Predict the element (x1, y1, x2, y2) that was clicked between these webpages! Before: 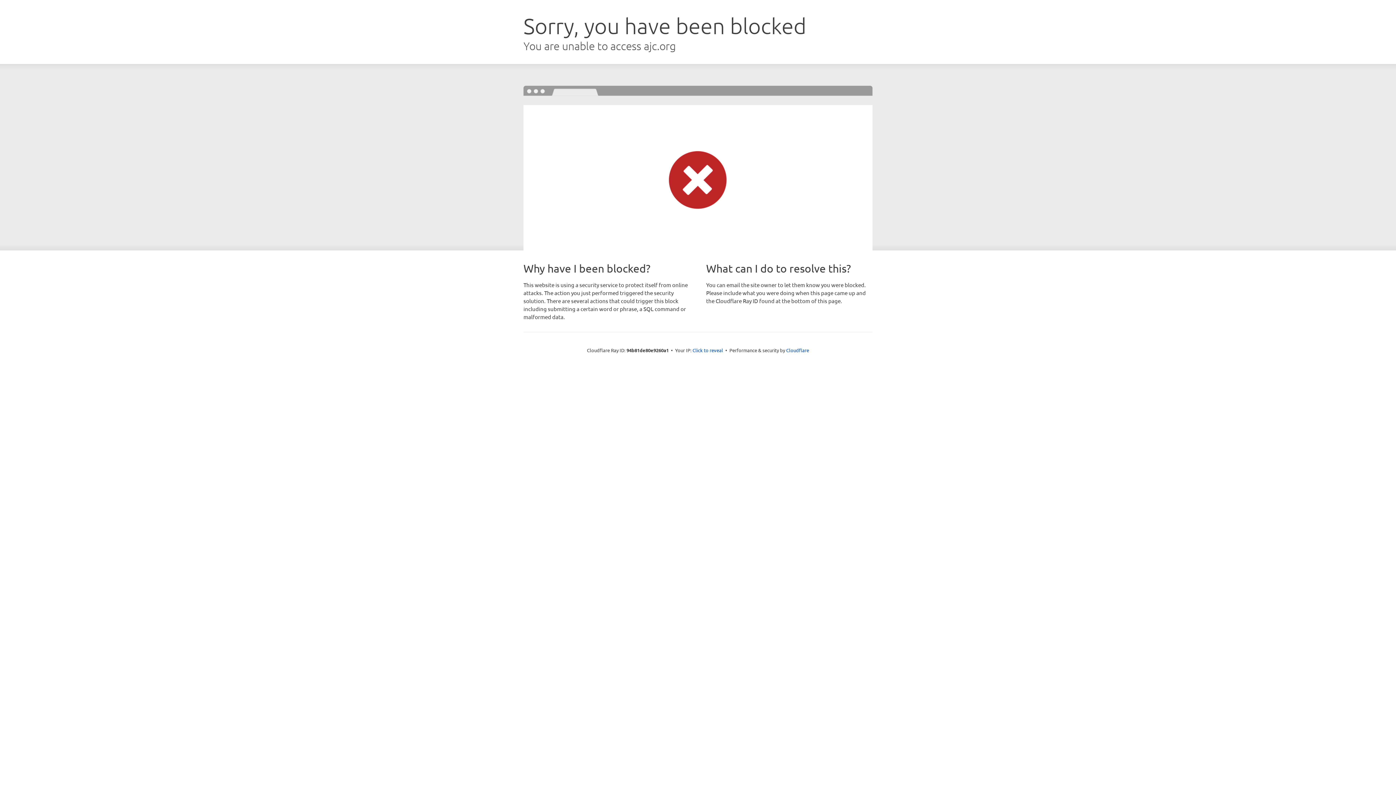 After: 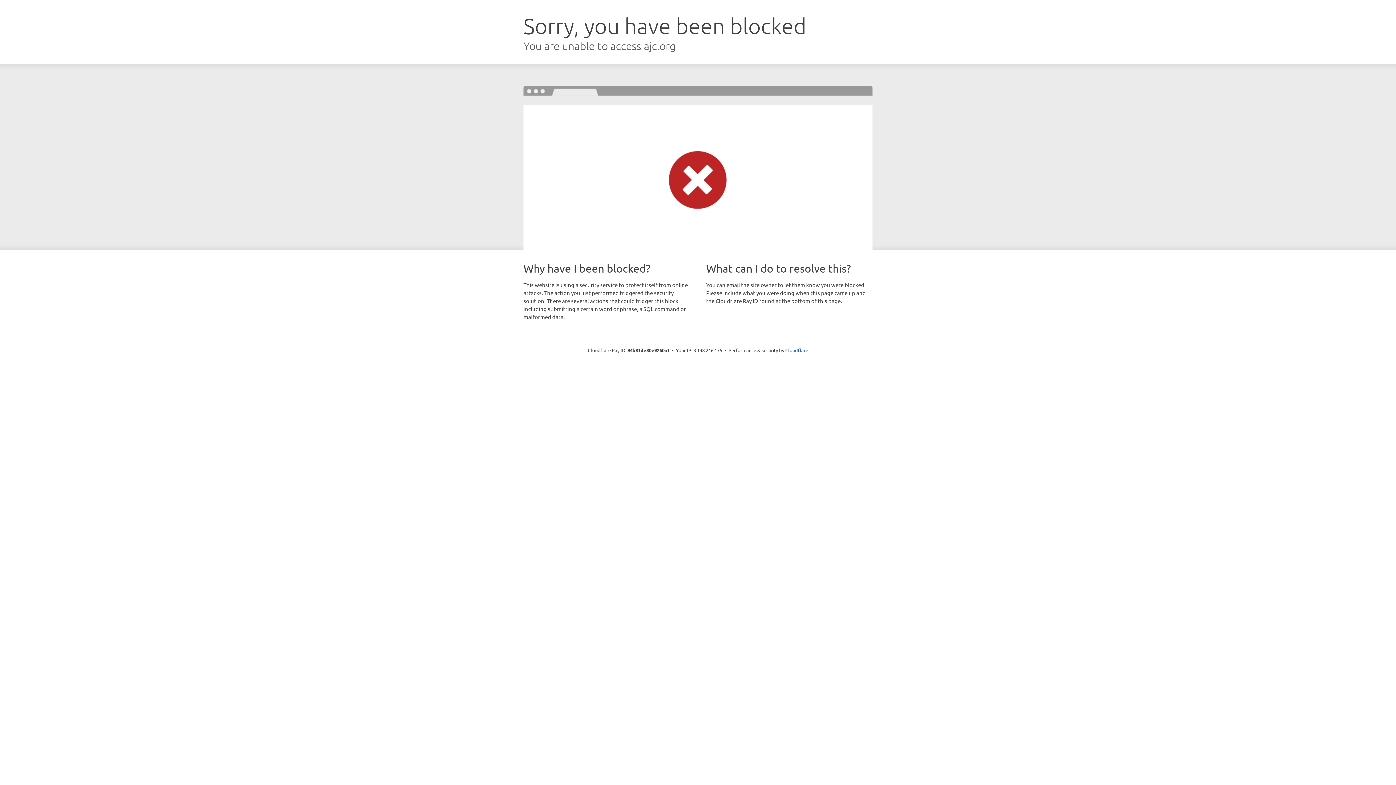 Action: bbox: (692, 346, 723, 353) label: Click to reveal